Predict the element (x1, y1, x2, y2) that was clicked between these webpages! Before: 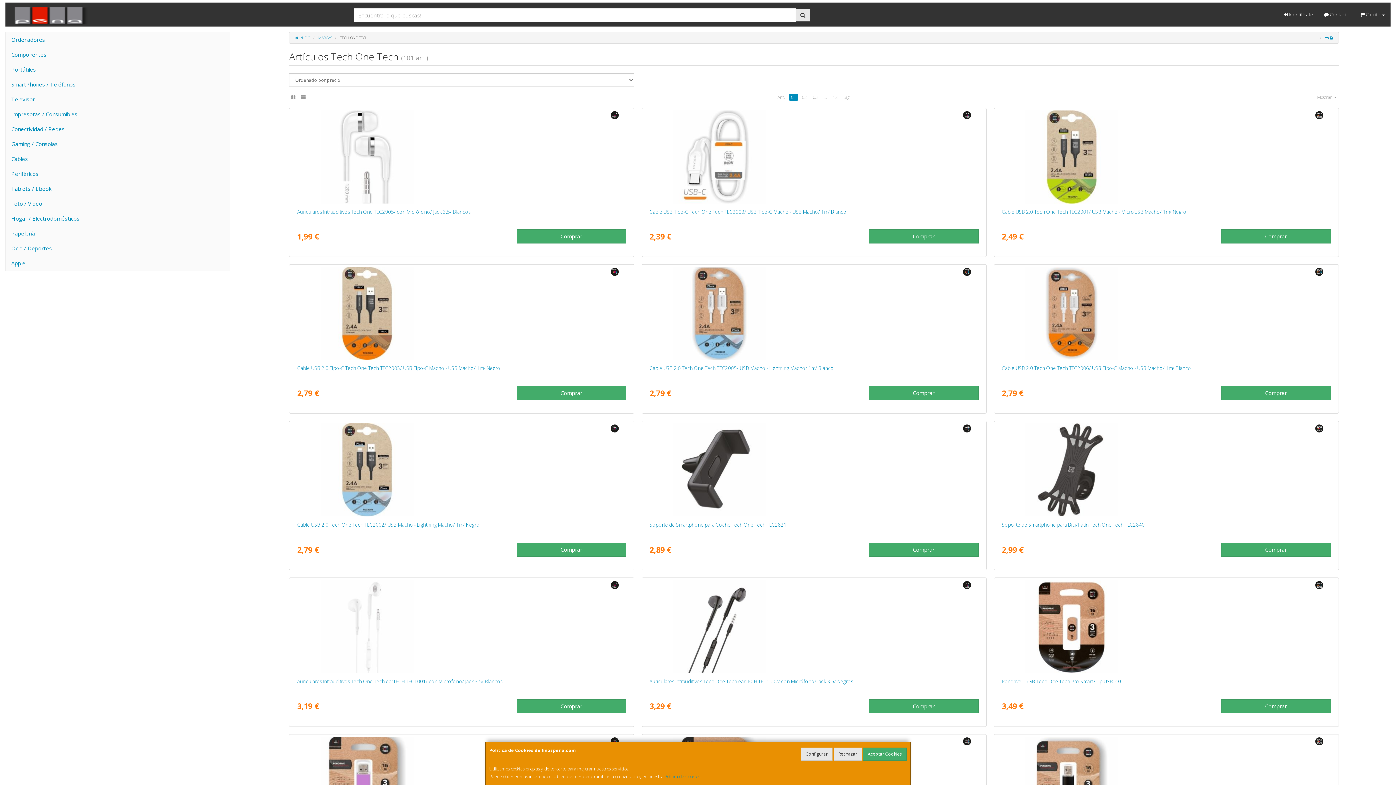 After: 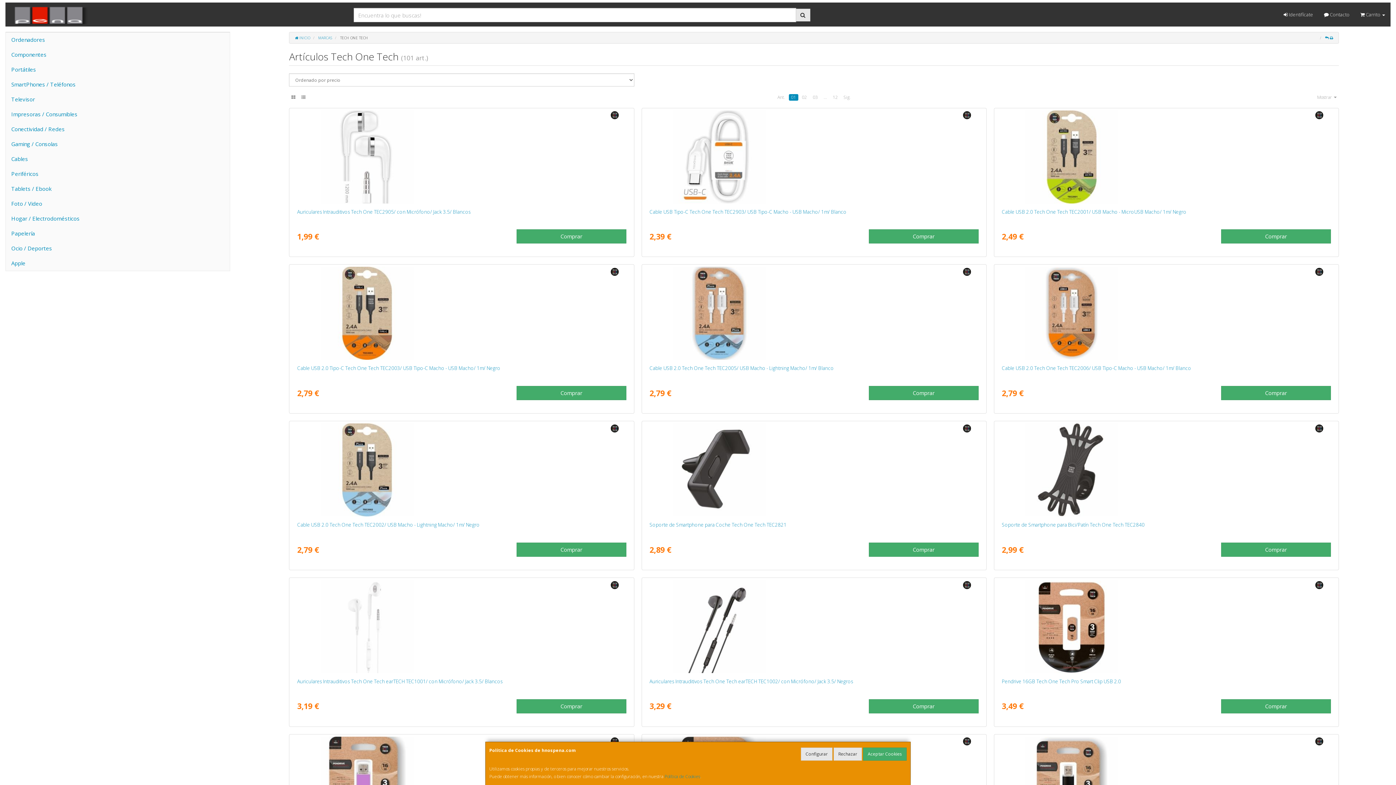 Action: label: 01 bbox: (788, 94, 798, 100)